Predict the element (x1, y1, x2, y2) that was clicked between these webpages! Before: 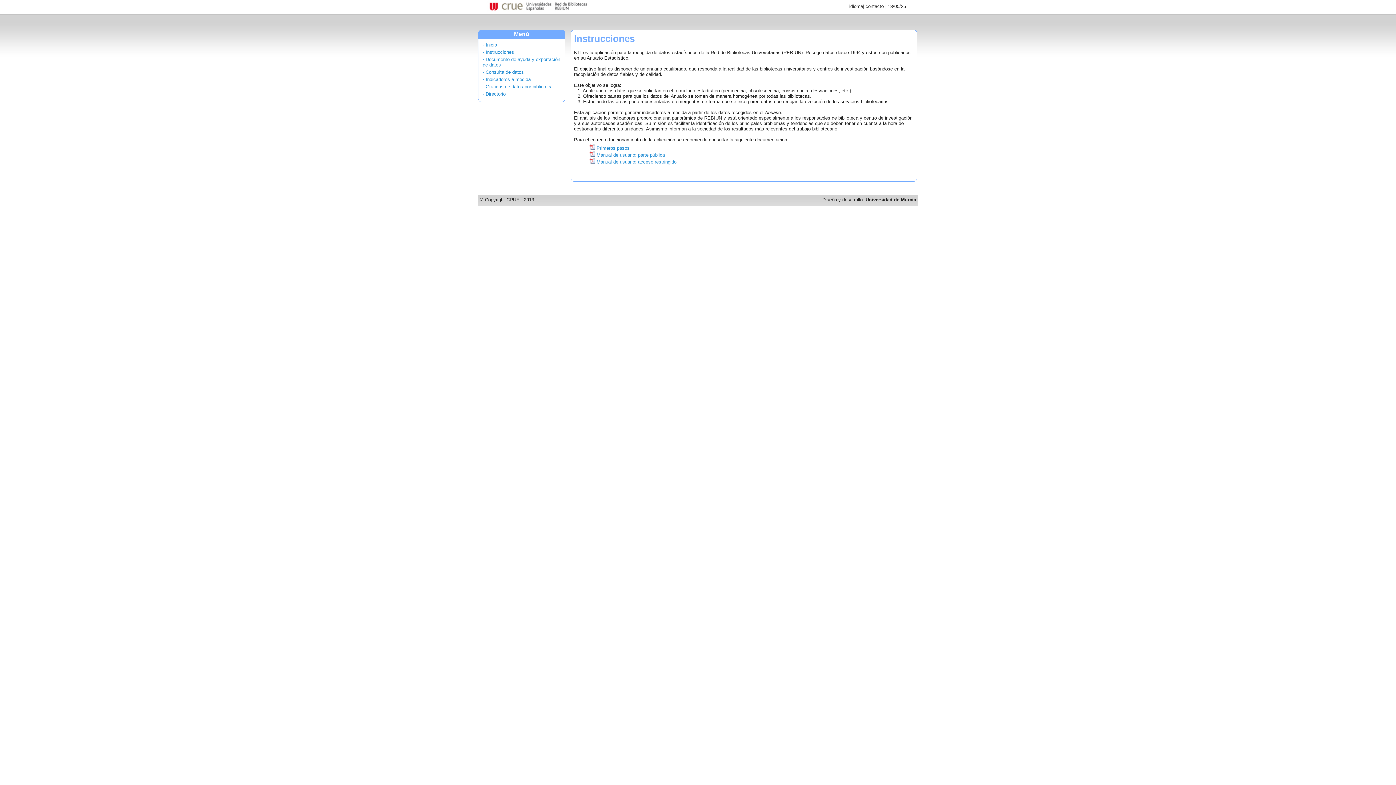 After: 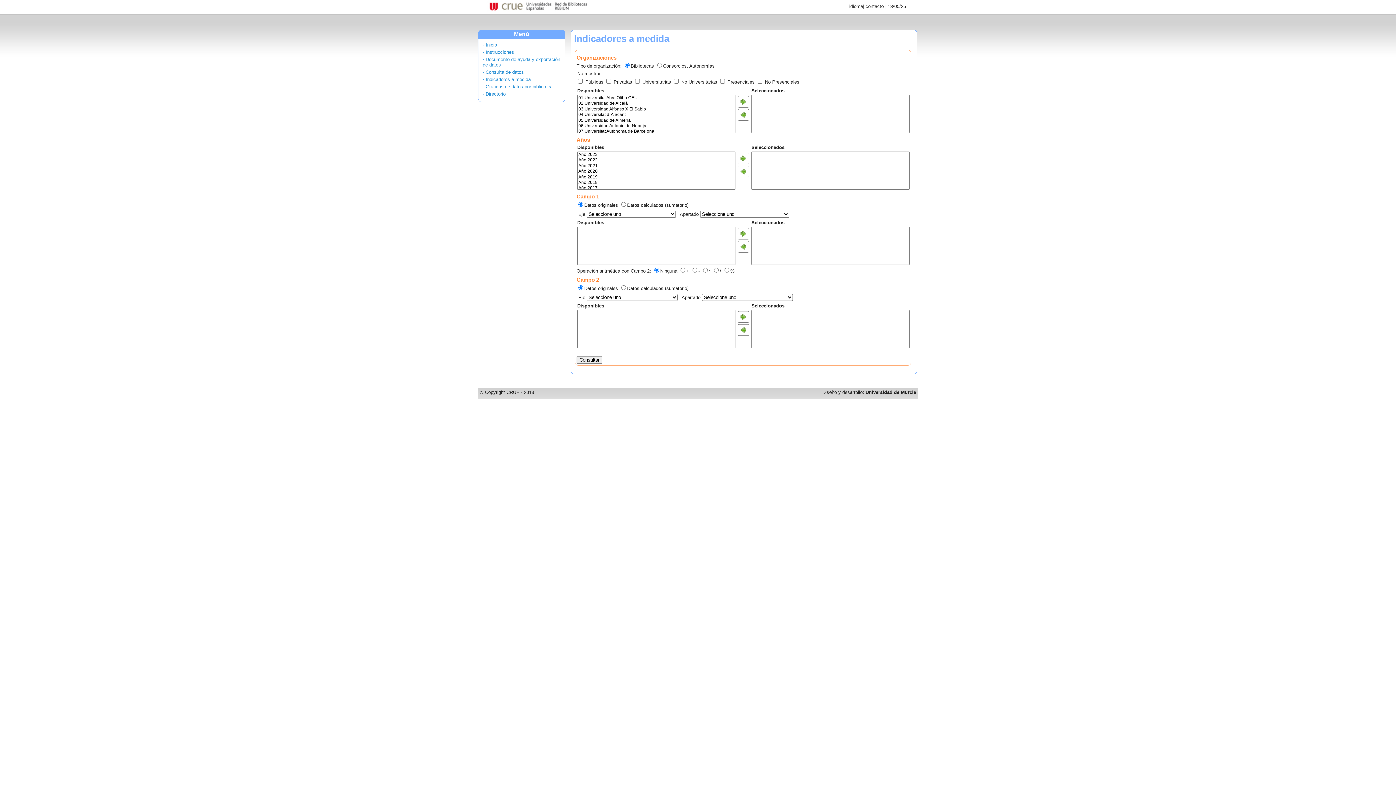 Action: bbox: (482, 76, 530, 82) label: · Indicadores a medida